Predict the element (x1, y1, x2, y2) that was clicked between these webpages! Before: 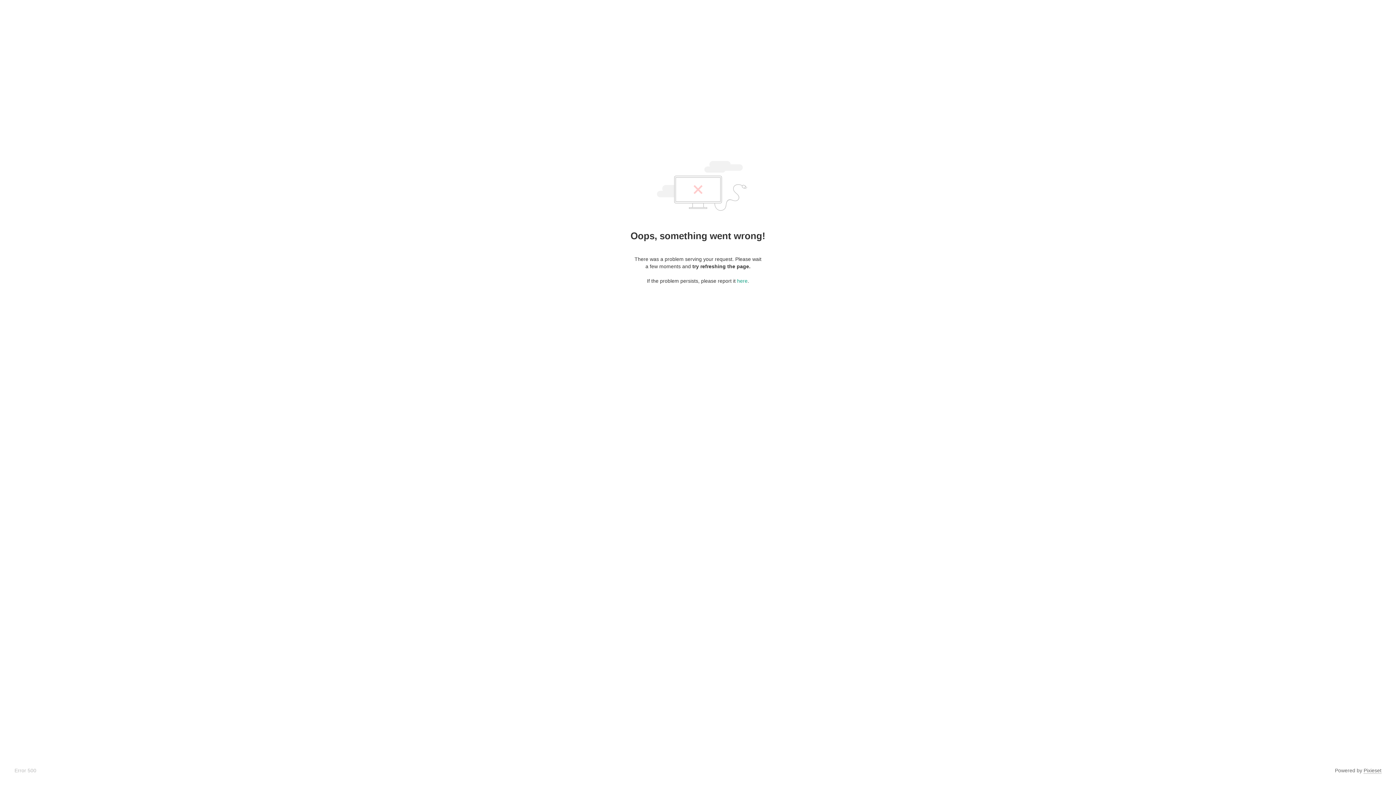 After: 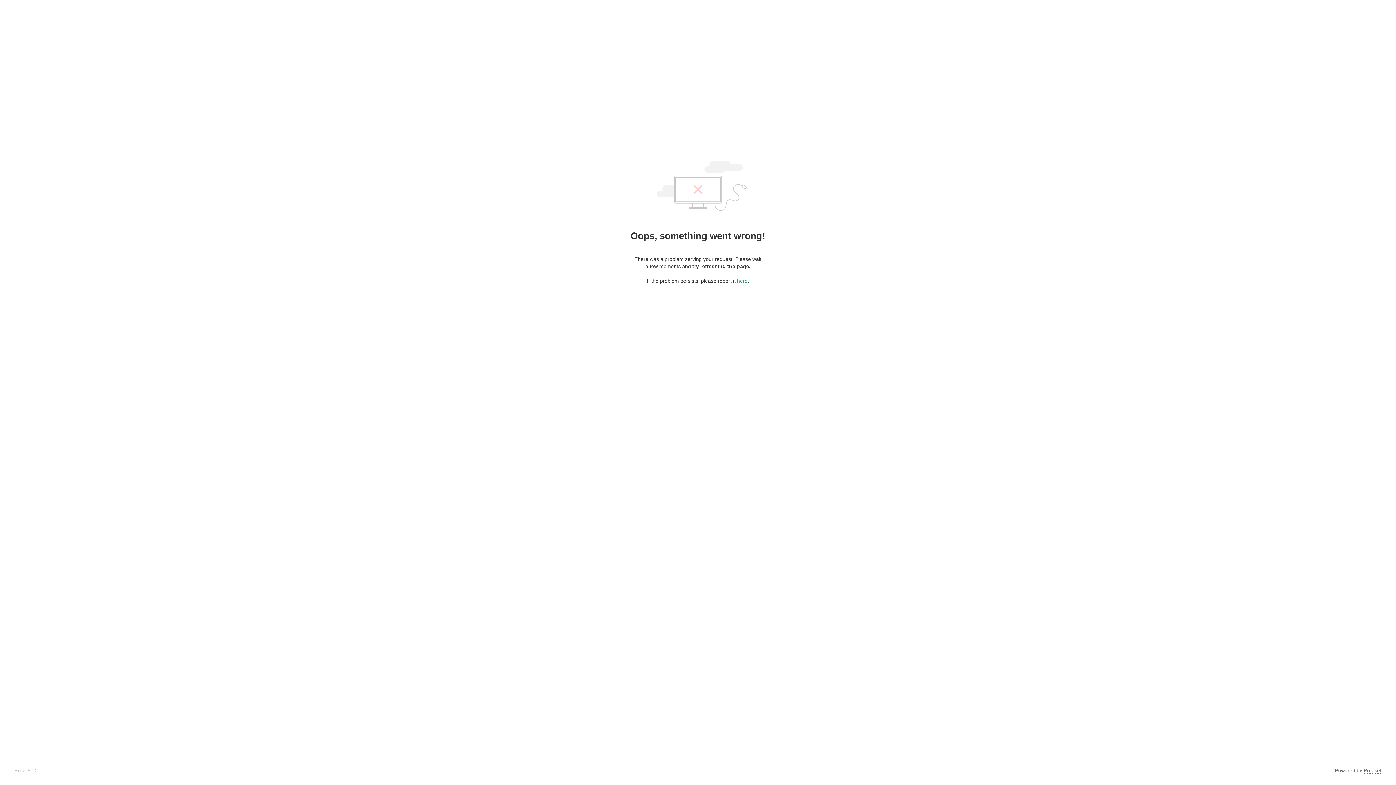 Action: label: Pixieset bbox: (1364, 768, 1381, 774)